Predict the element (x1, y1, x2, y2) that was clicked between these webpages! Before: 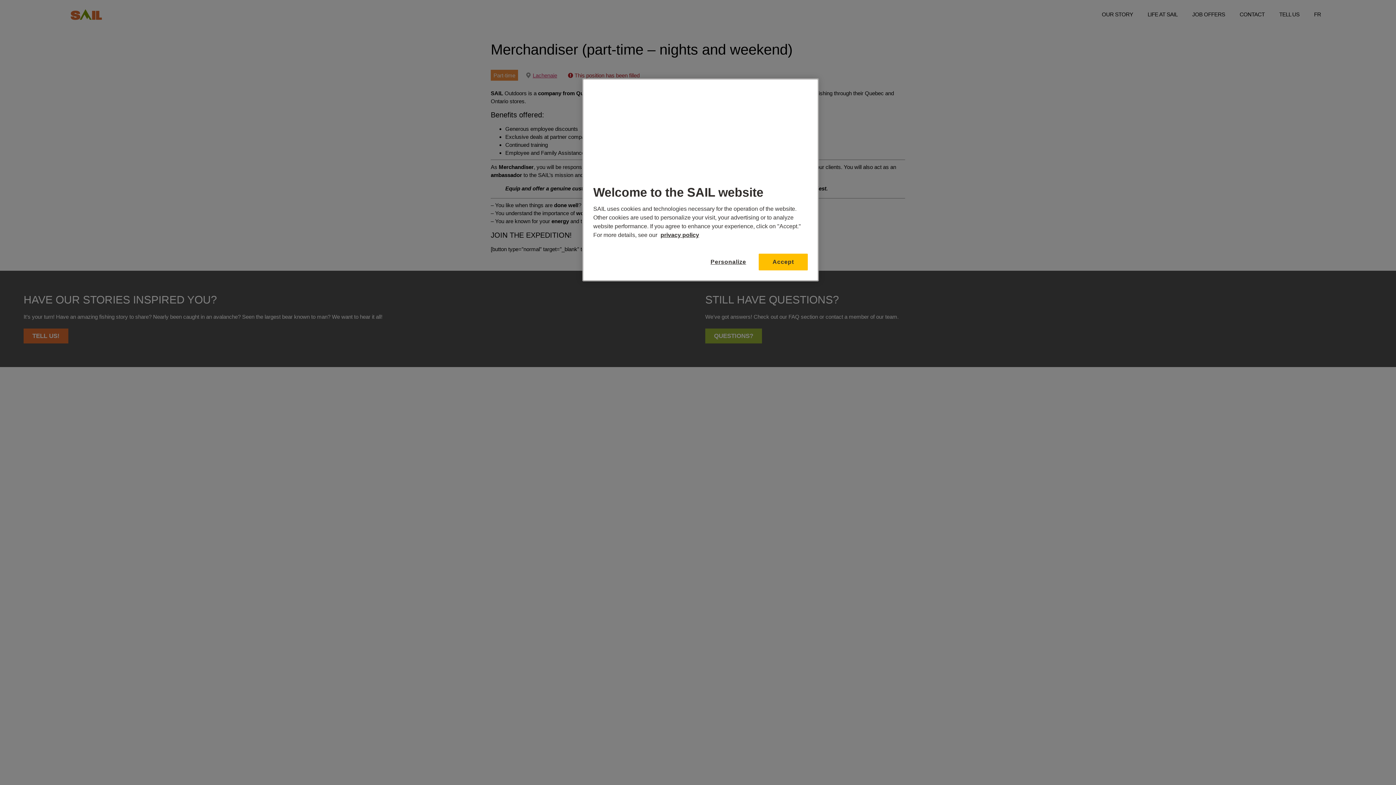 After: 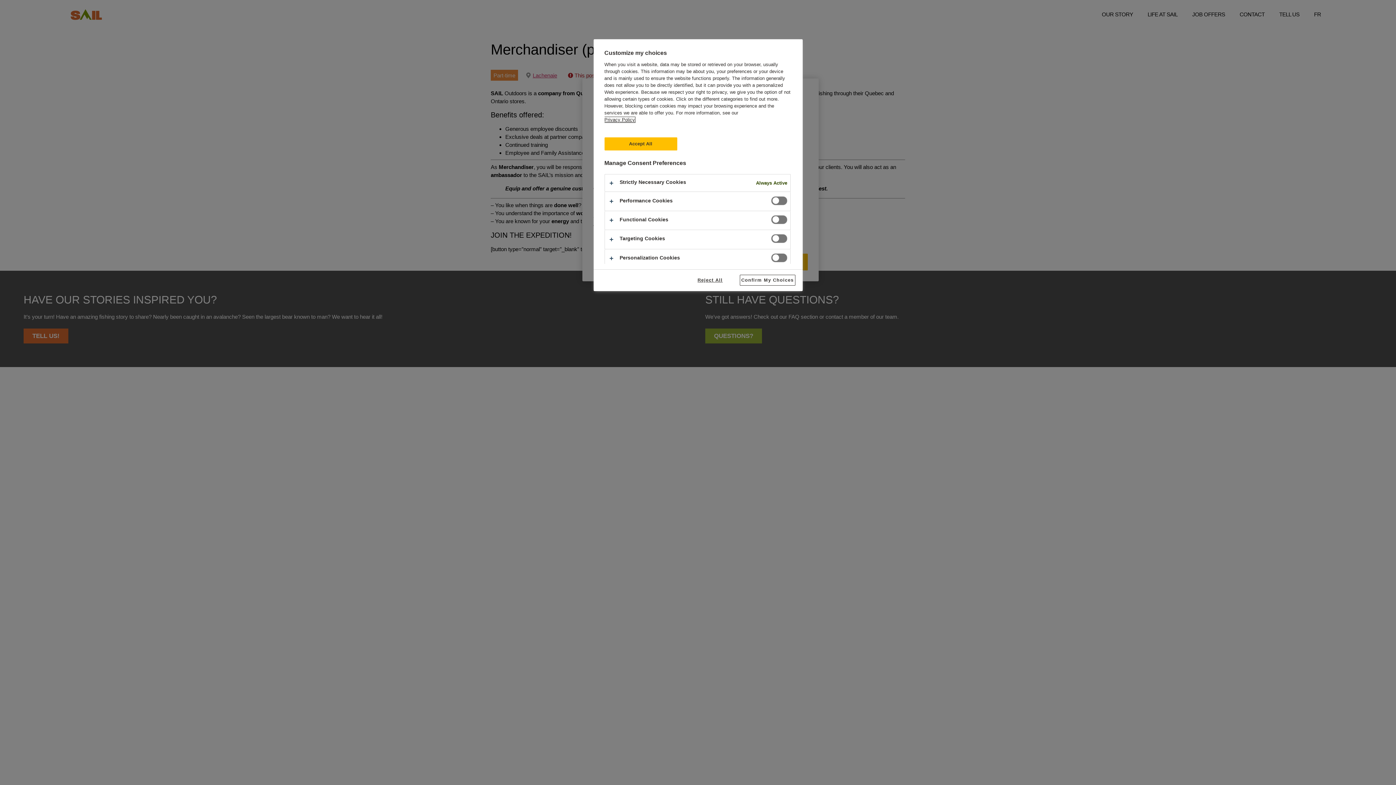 Action: label: Personalize bbox: (704, 254, 753, 269)